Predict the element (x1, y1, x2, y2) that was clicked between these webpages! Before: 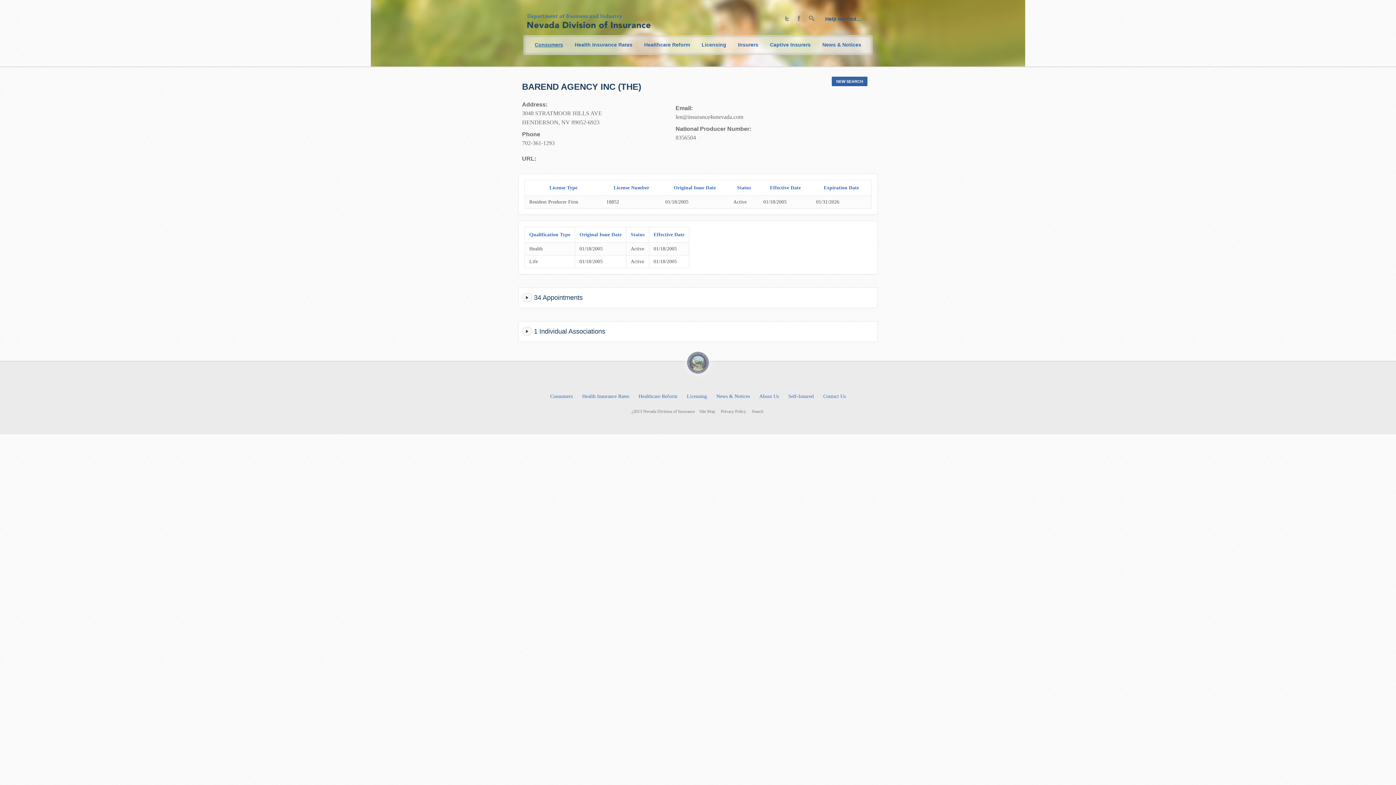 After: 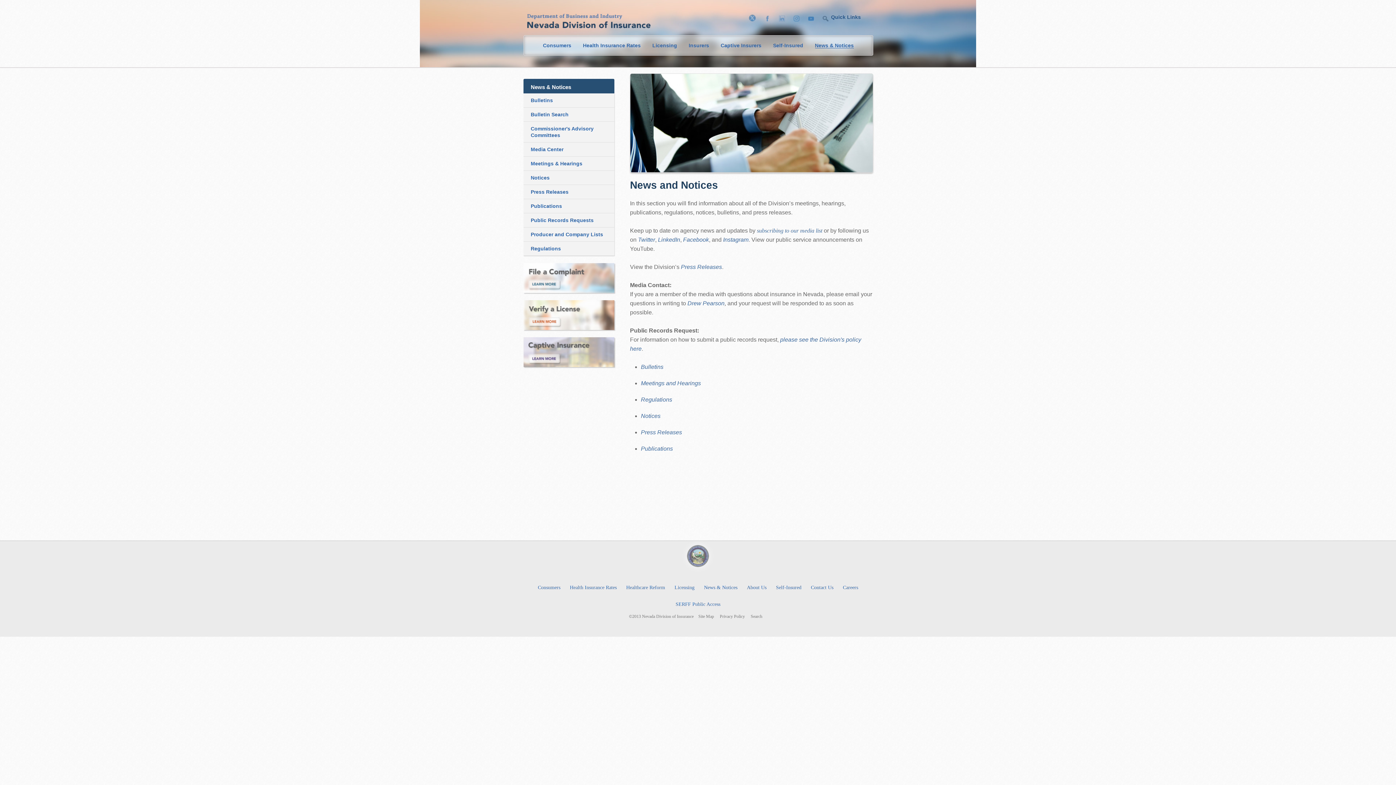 Action: label: News & Notices bbox: (715, 385, 751, 406)